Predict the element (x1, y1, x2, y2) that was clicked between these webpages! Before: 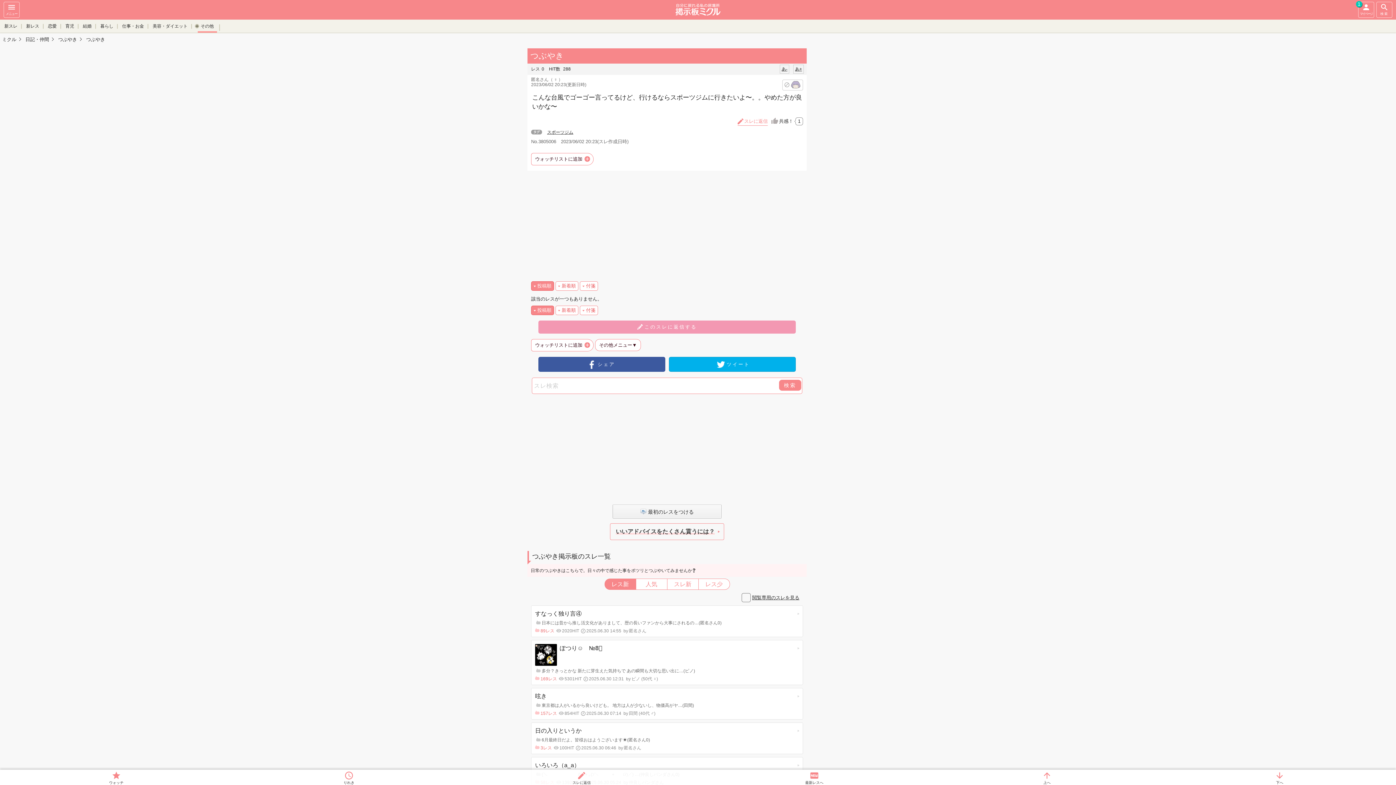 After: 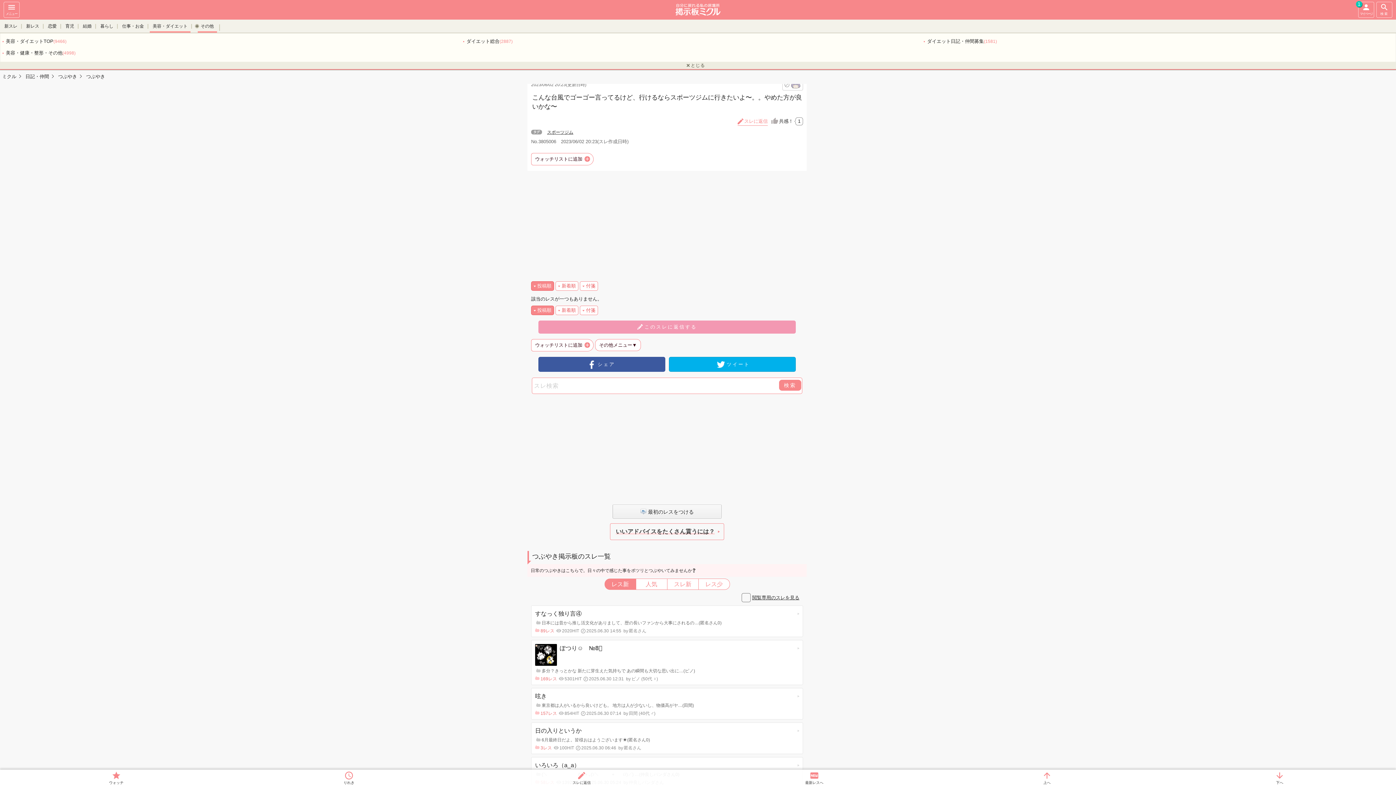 Action: label: 美容・ダイエット bbox: (149, 19, 190, 32)